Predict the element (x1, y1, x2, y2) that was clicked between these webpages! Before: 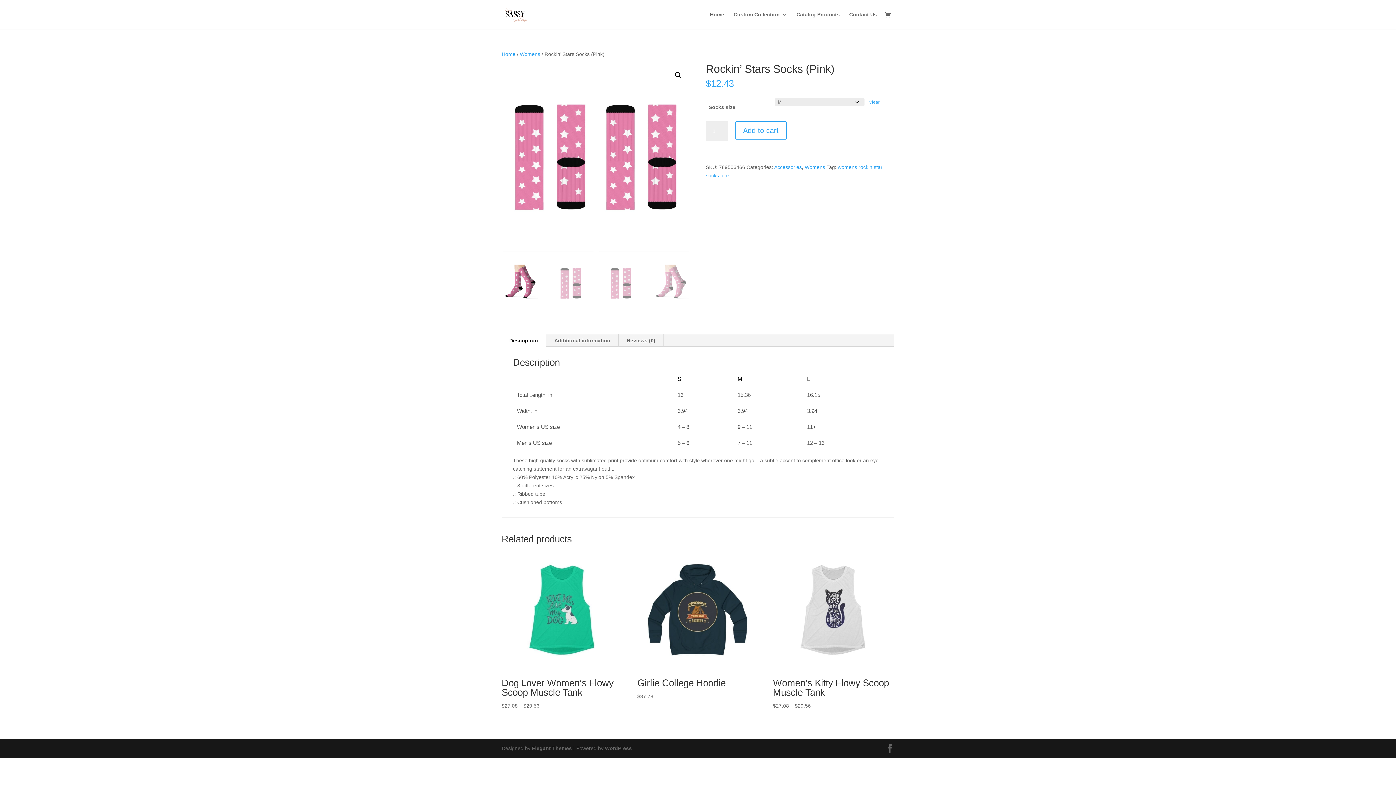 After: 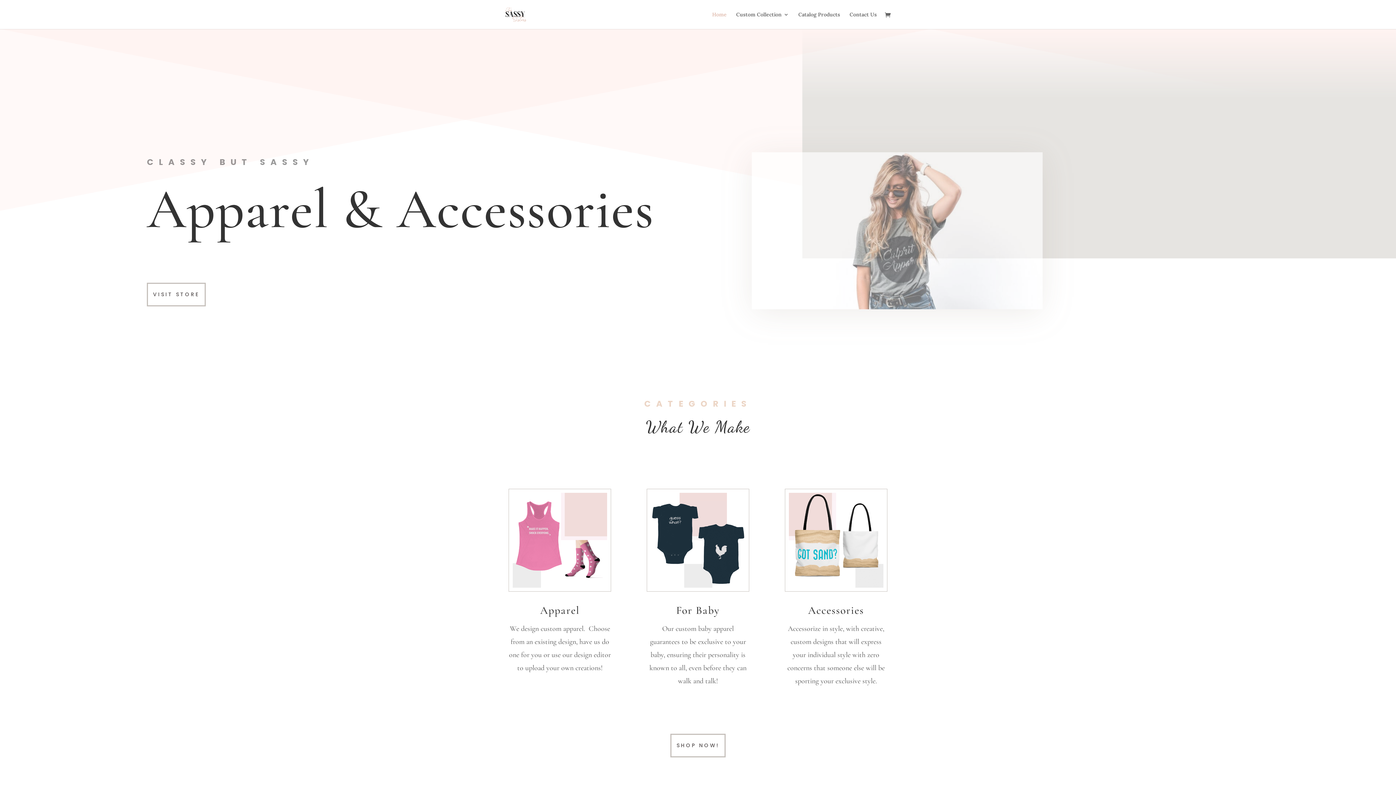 Action: label: Home bbox: (501, 51, 515, 57)